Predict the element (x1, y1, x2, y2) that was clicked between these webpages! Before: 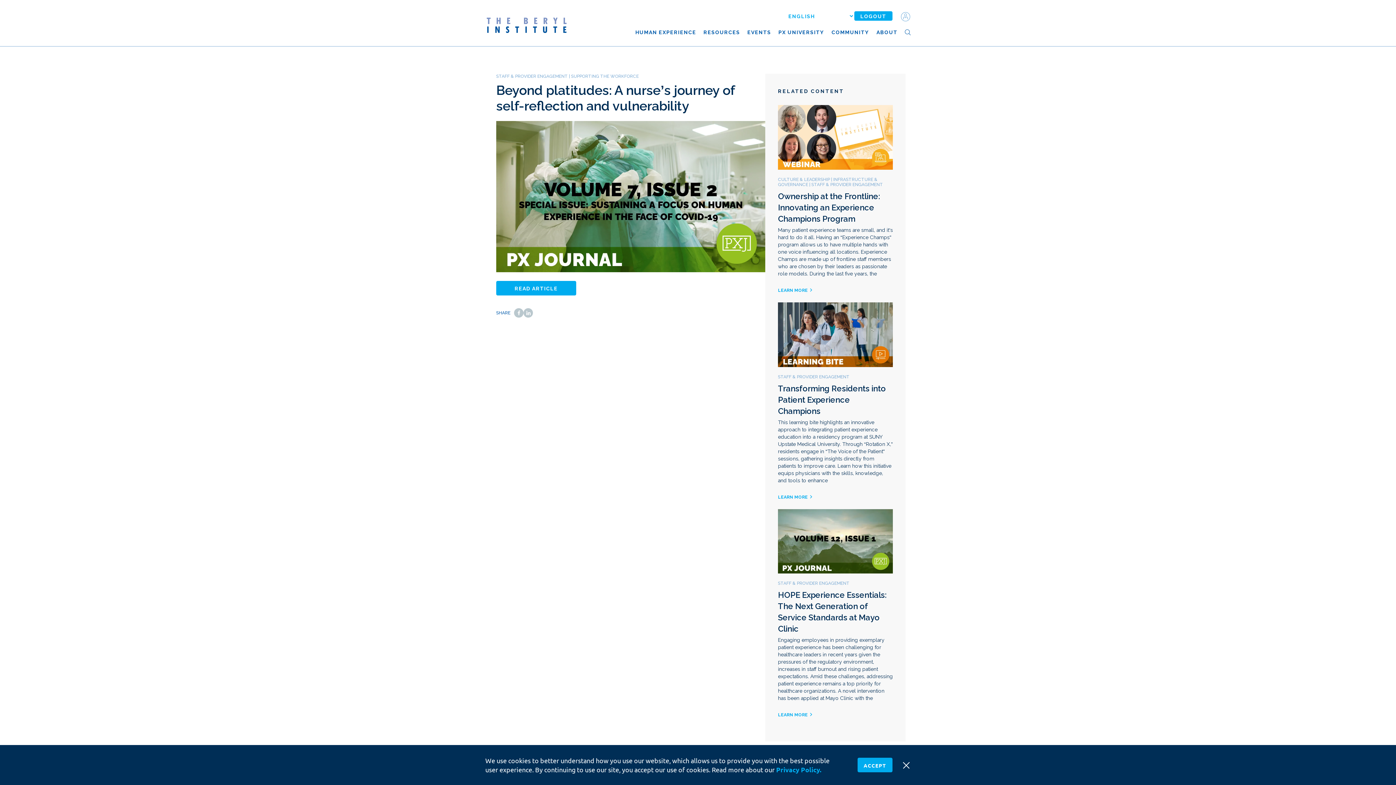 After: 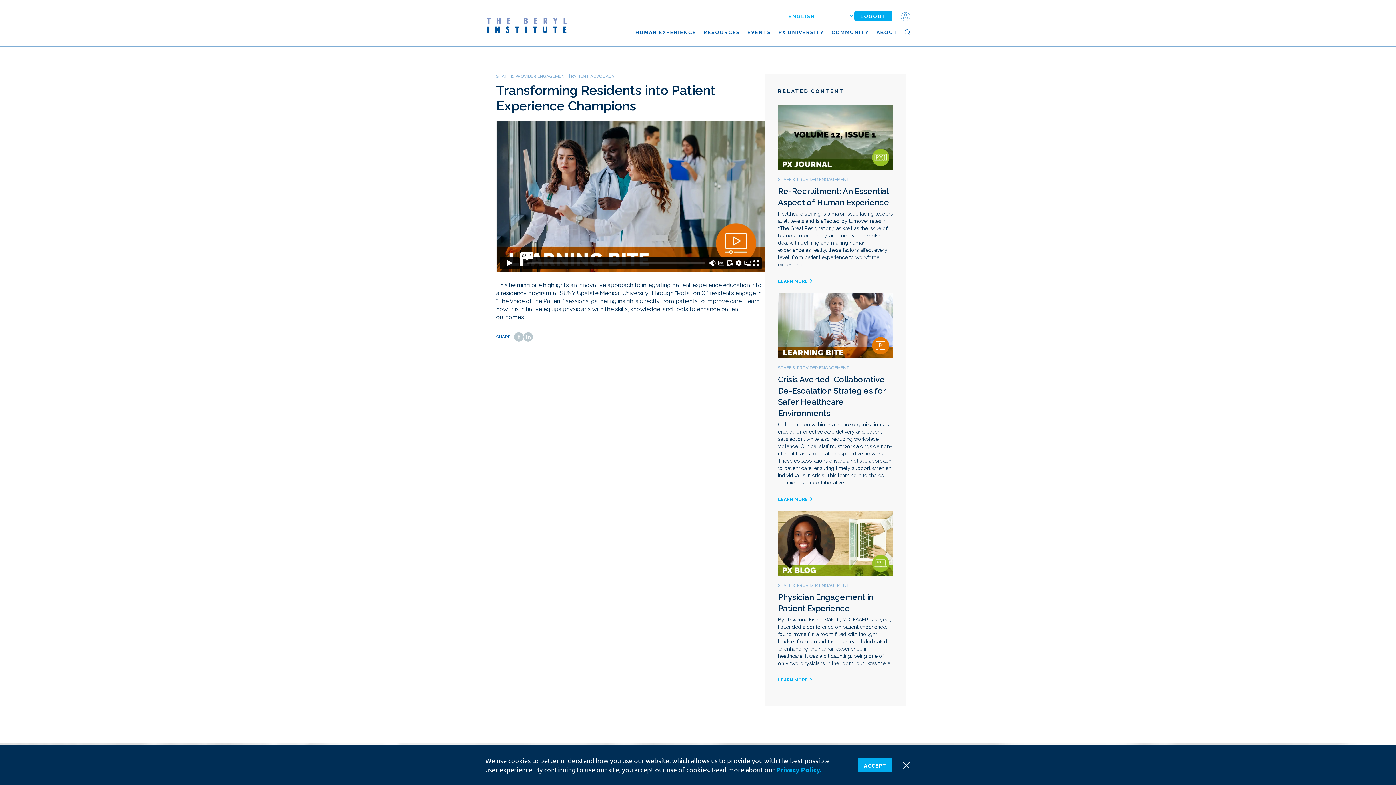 Action: bbox: (778, 302, 893, 484) label: STAFF & PROVIDER ENGAGEMENT
Transforming Residents into Patient Experience Champions

This learning bite highlights an innovative approach to integrating patient experience education into a residency program at SUNY Upstate Medical University. Through “Rotation X,” residents engage in “The Voice of the Patient” sessions, gathering insights directly from patients to improve care. Learn how this initiative equips physicians with the skills, knowledge, and tools to enhance